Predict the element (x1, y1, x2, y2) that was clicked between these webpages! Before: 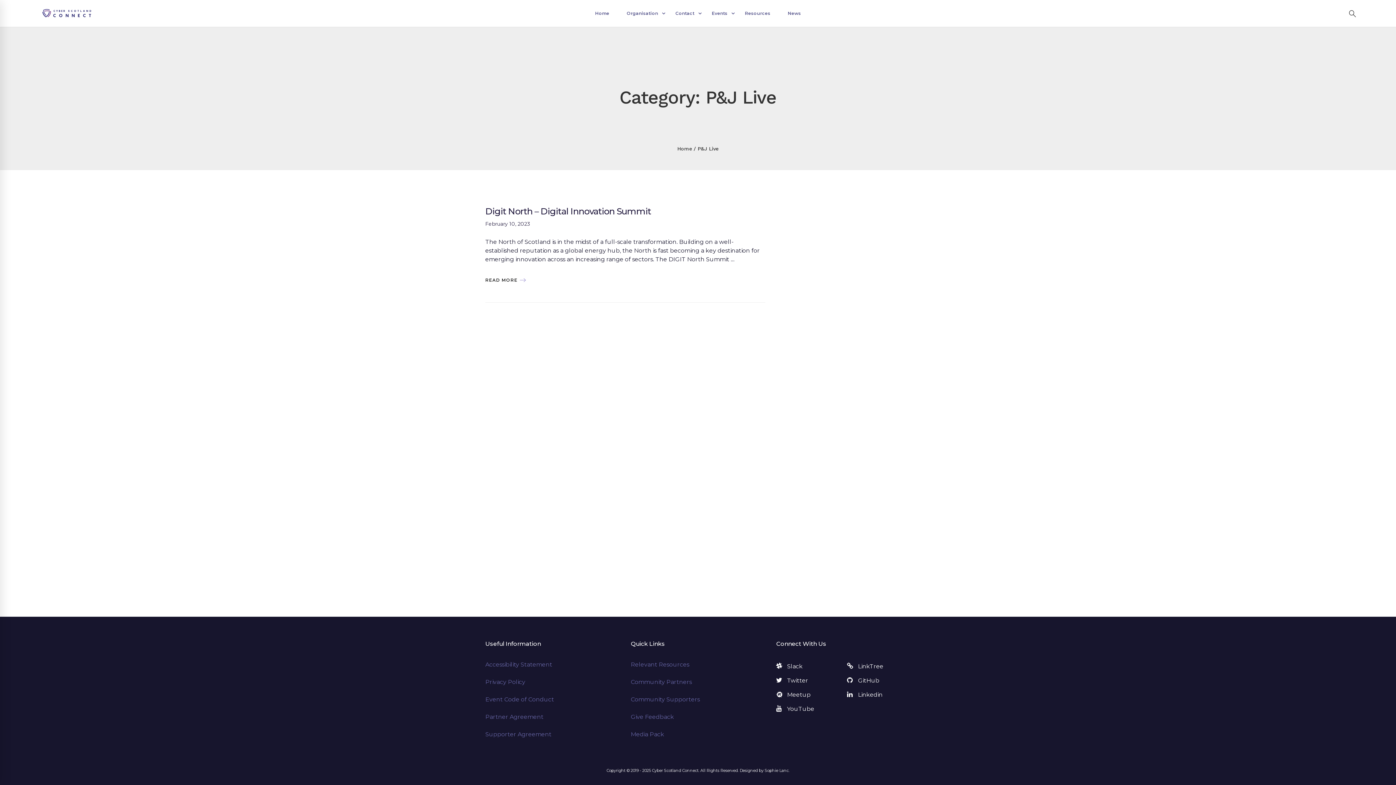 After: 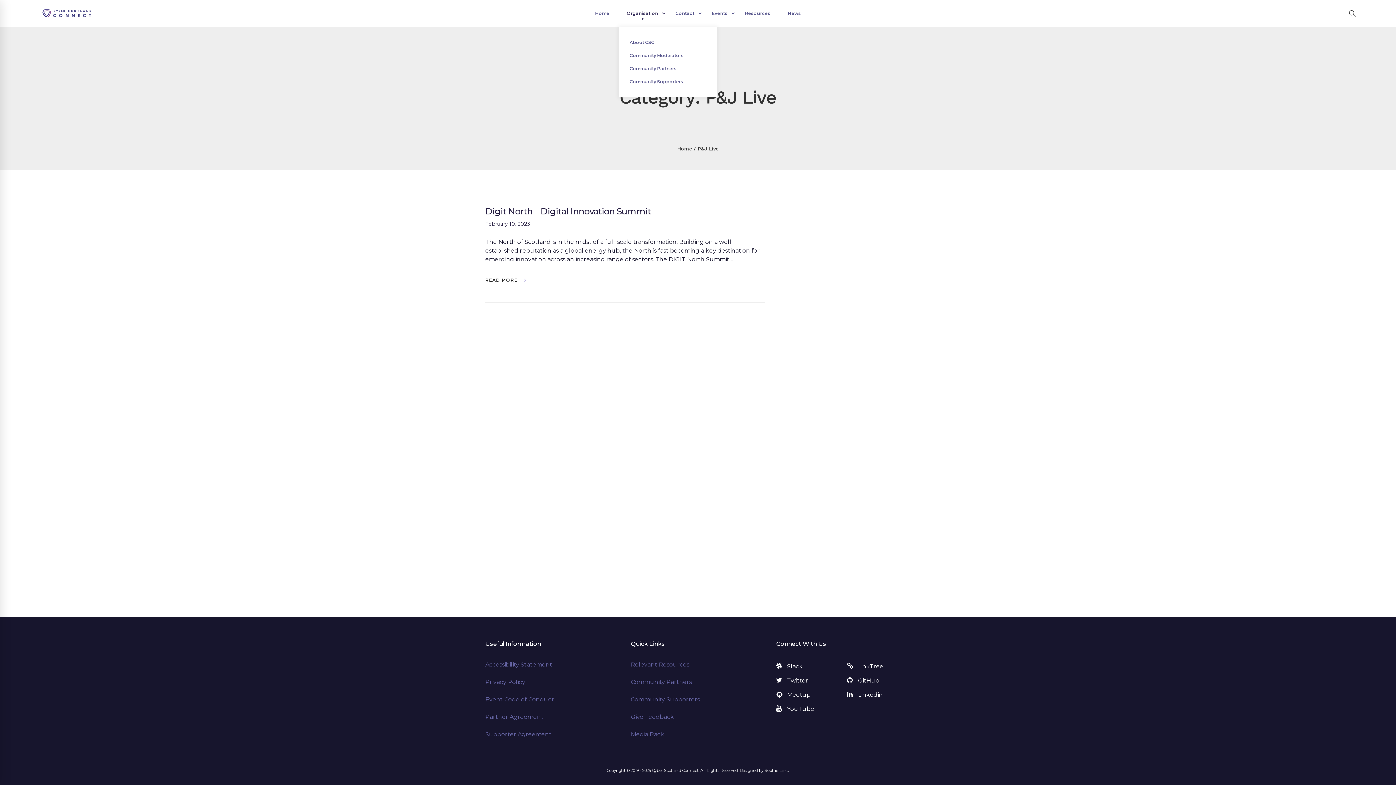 Action: label: +Organisation bbox: (618, 0, 666, 26)